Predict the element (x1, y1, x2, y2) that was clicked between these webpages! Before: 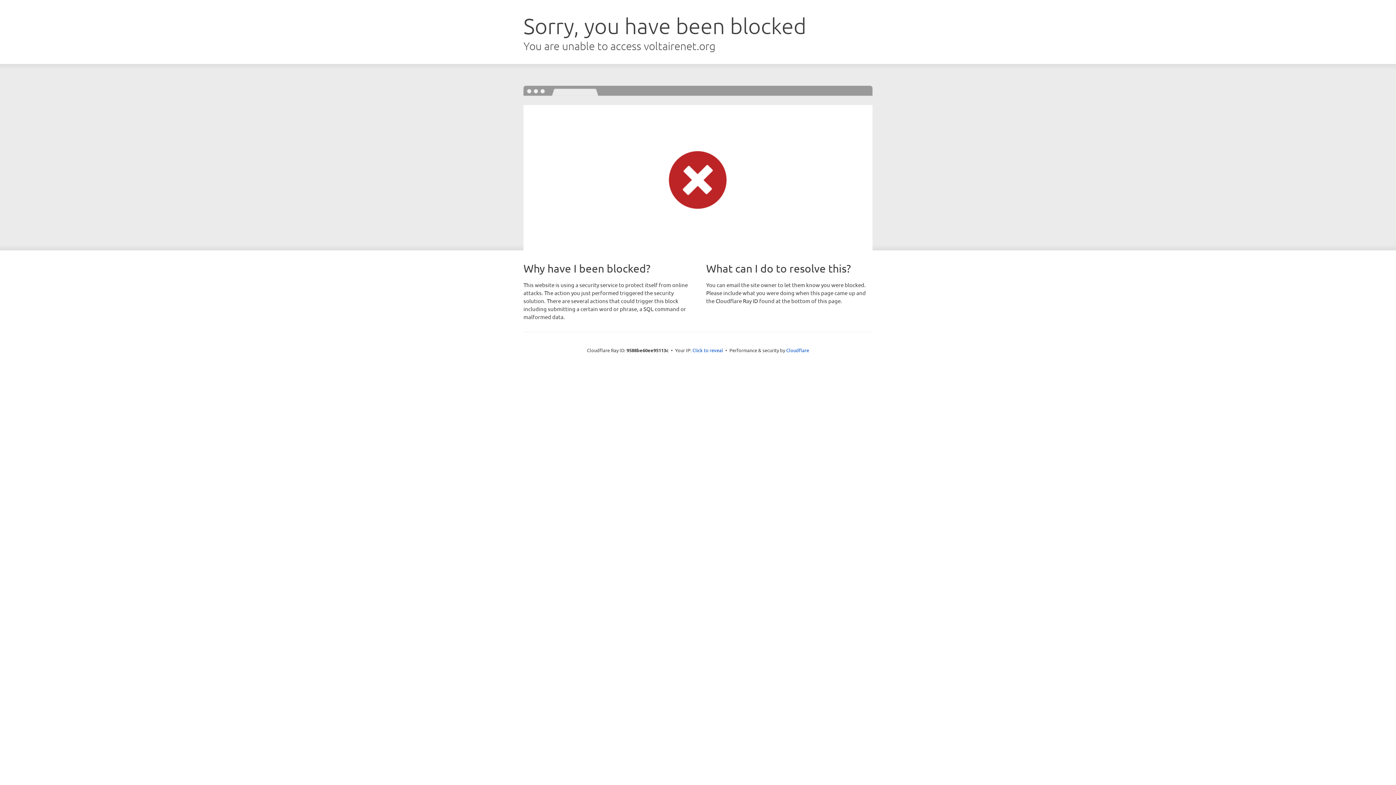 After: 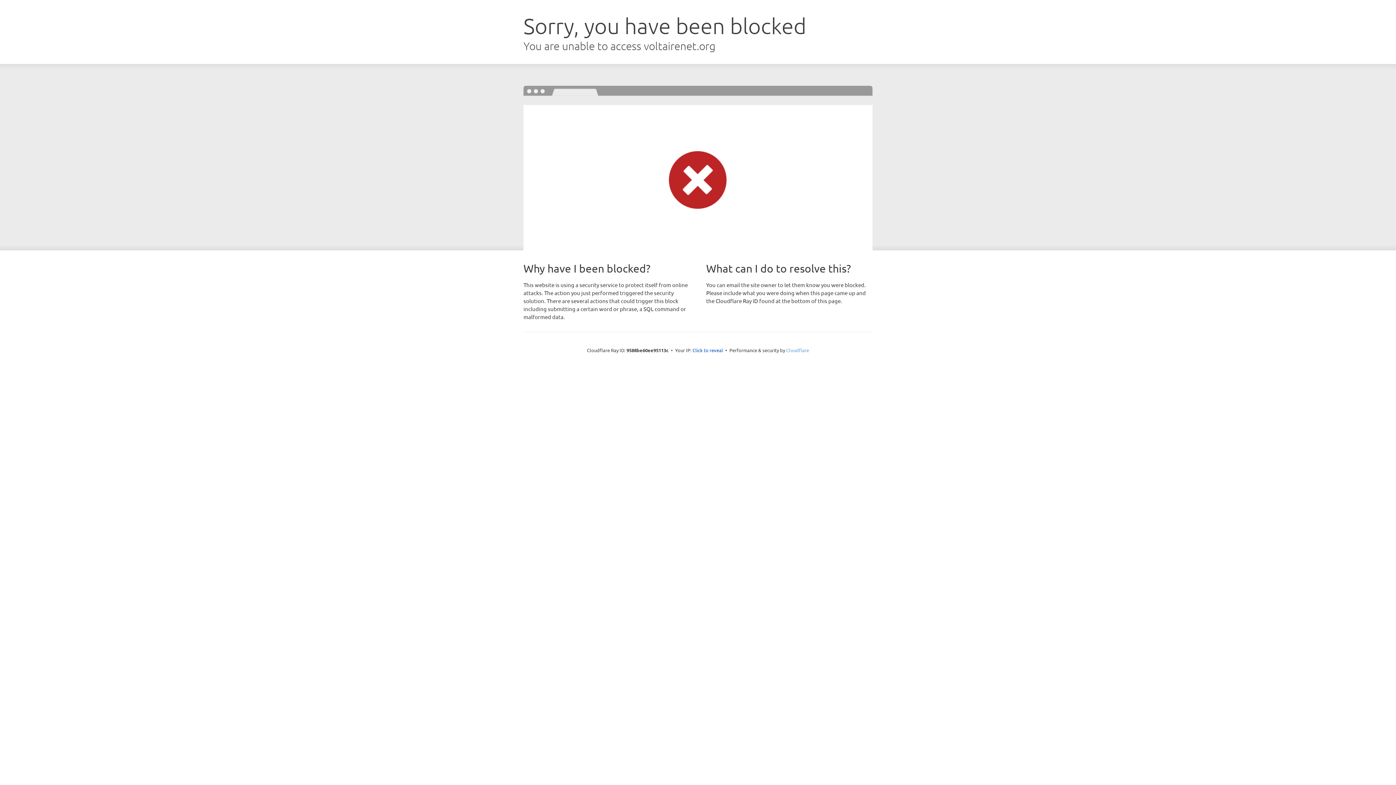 Action: bbox: (786, 347, 809, 353) label: Cloudflare